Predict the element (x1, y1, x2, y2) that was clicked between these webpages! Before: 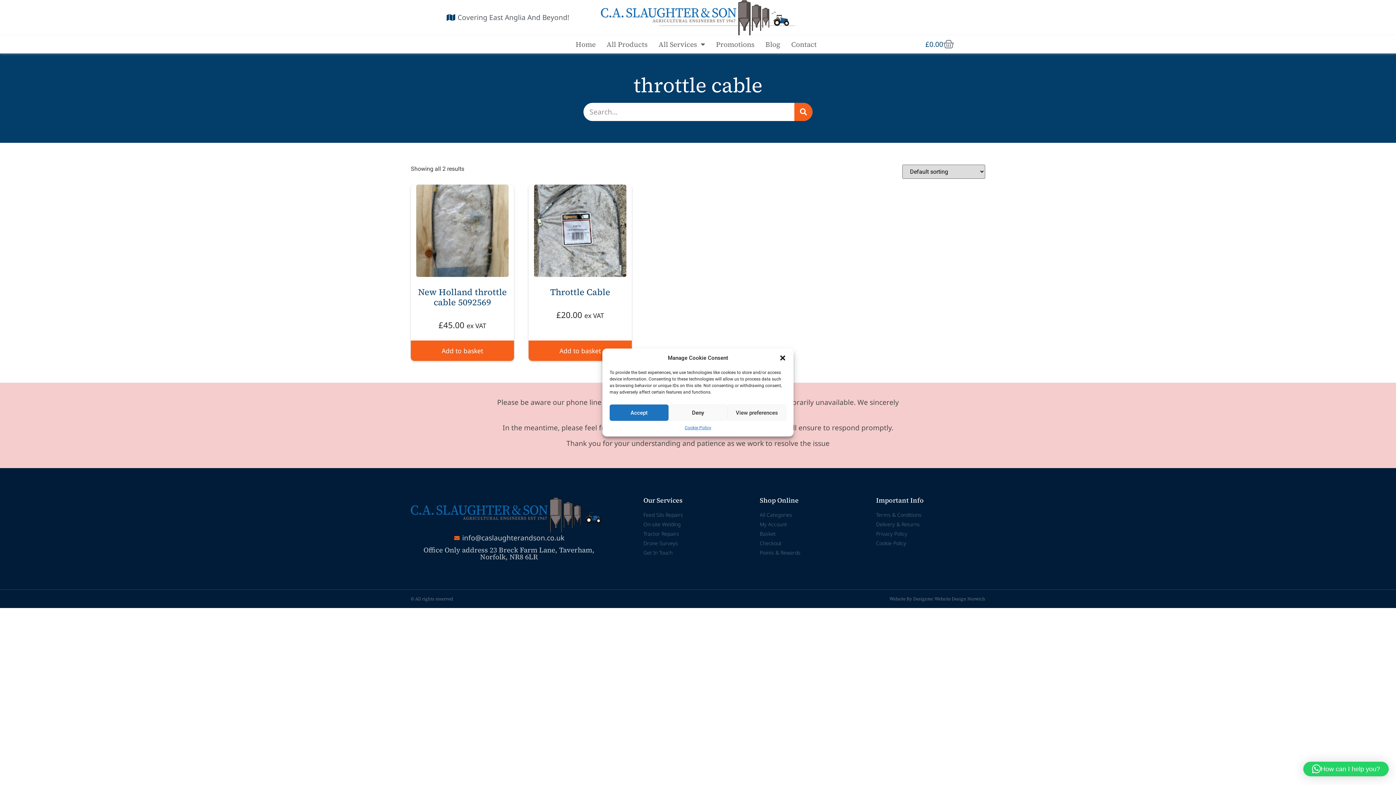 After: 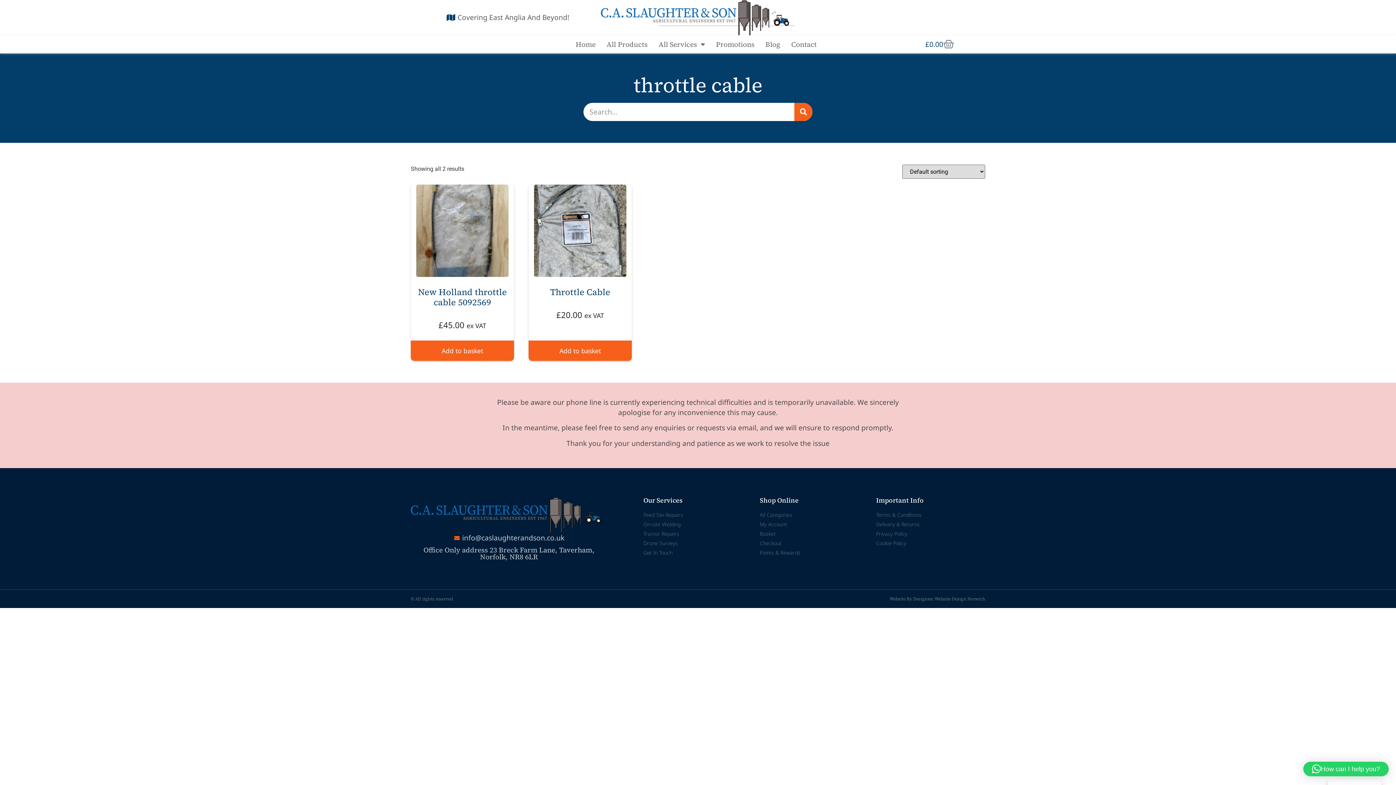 Action: label: Accept bbox: (609, 404, 668, 421)